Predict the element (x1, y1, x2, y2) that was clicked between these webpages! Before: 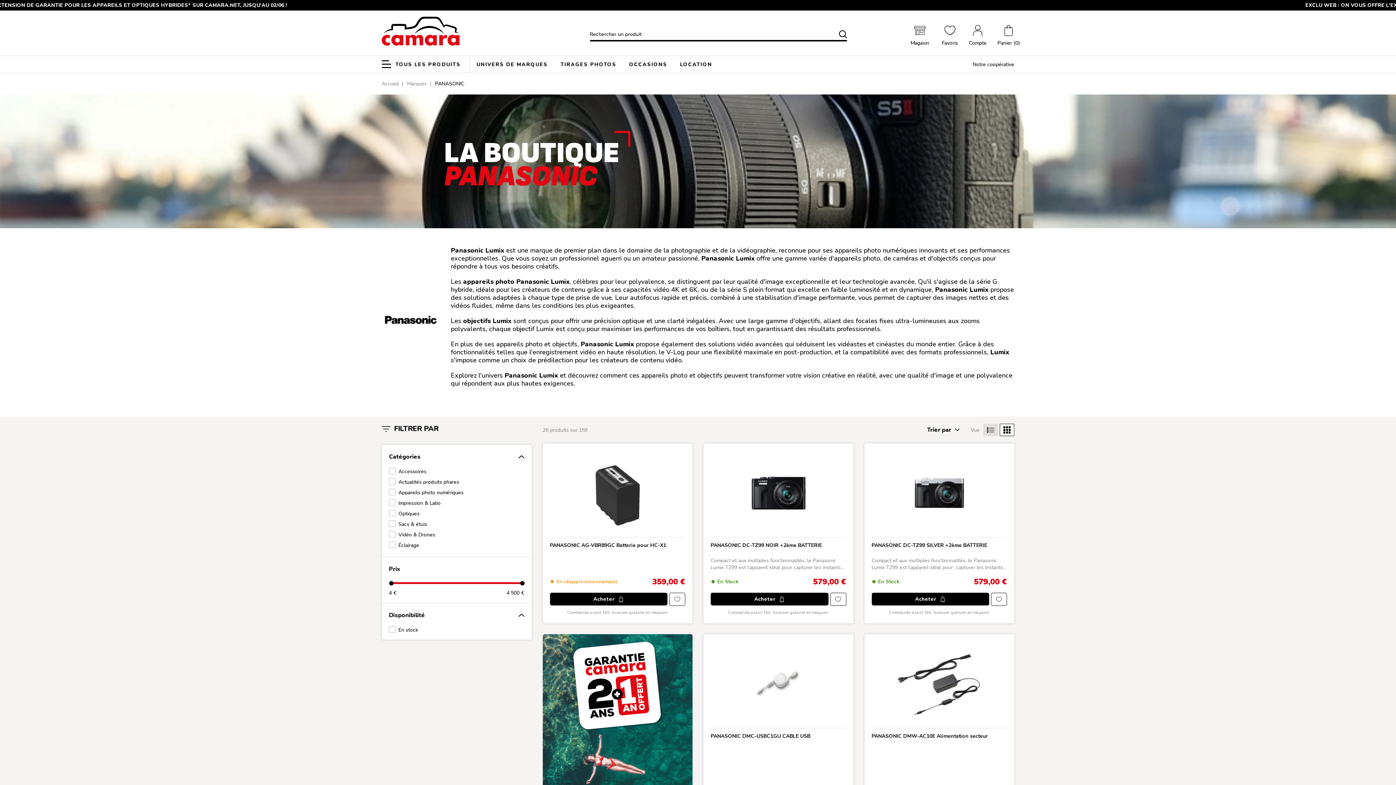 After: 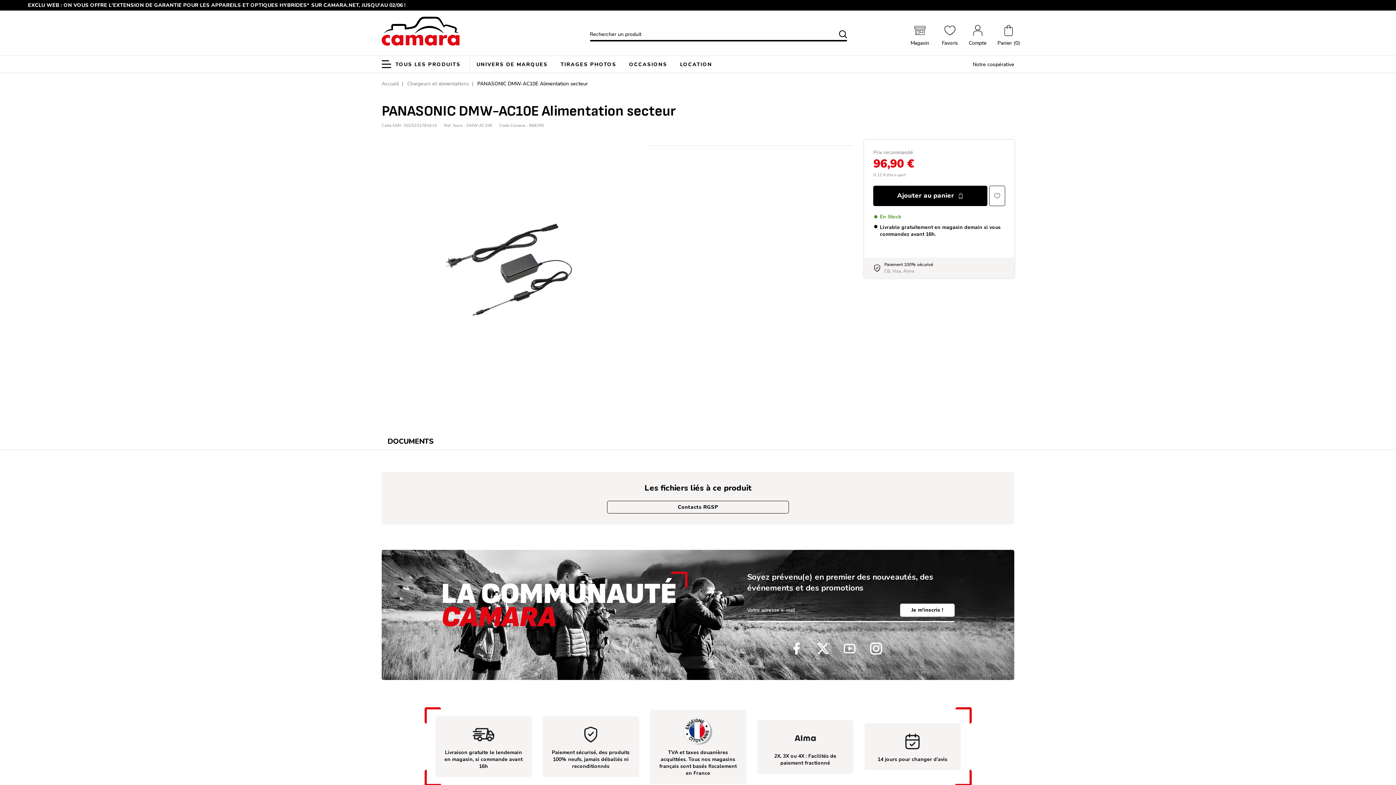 Action: bbox: (871, 641, 1007, 726)